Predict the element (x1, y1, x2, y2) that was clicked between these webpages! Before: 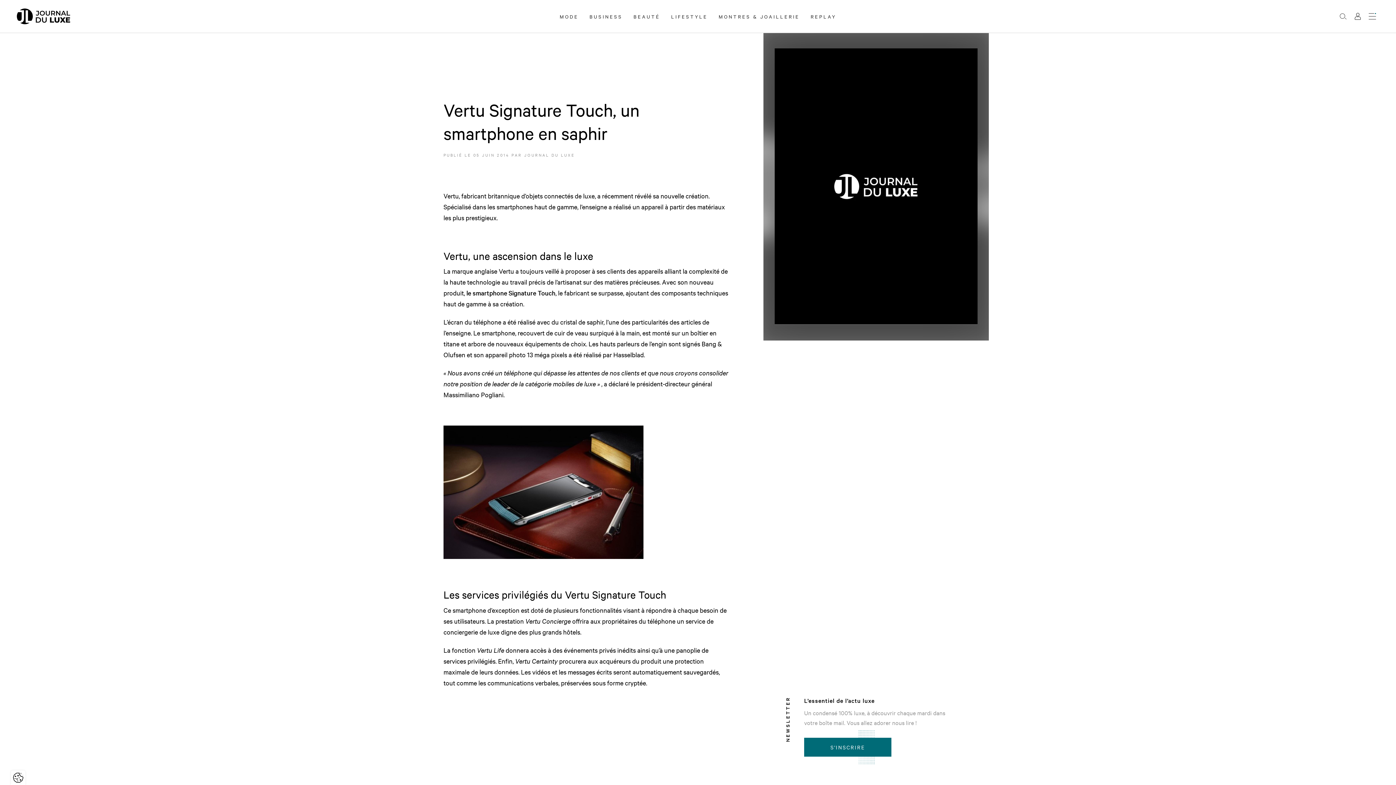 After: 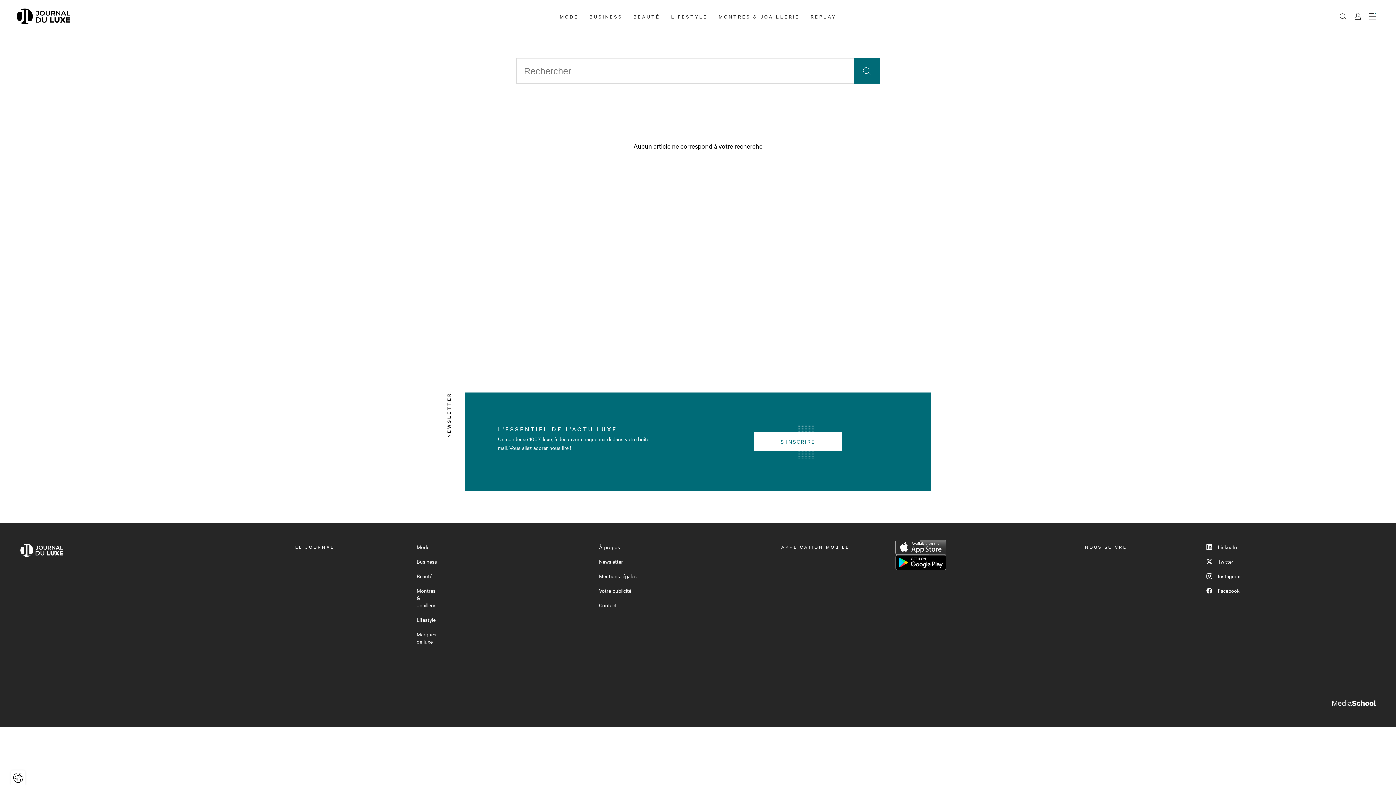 Action: label: Rechercher bbox: (1336, 9, 1350, 23)